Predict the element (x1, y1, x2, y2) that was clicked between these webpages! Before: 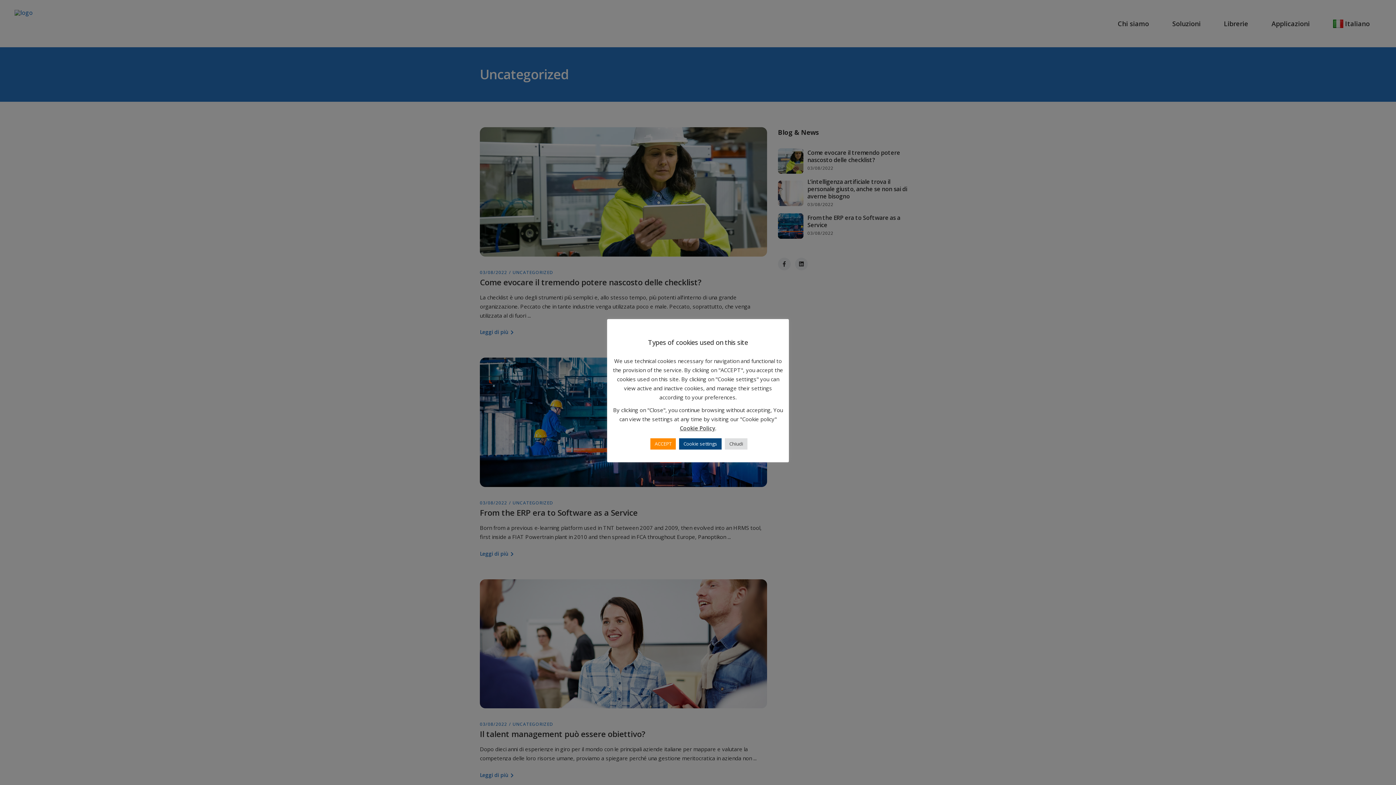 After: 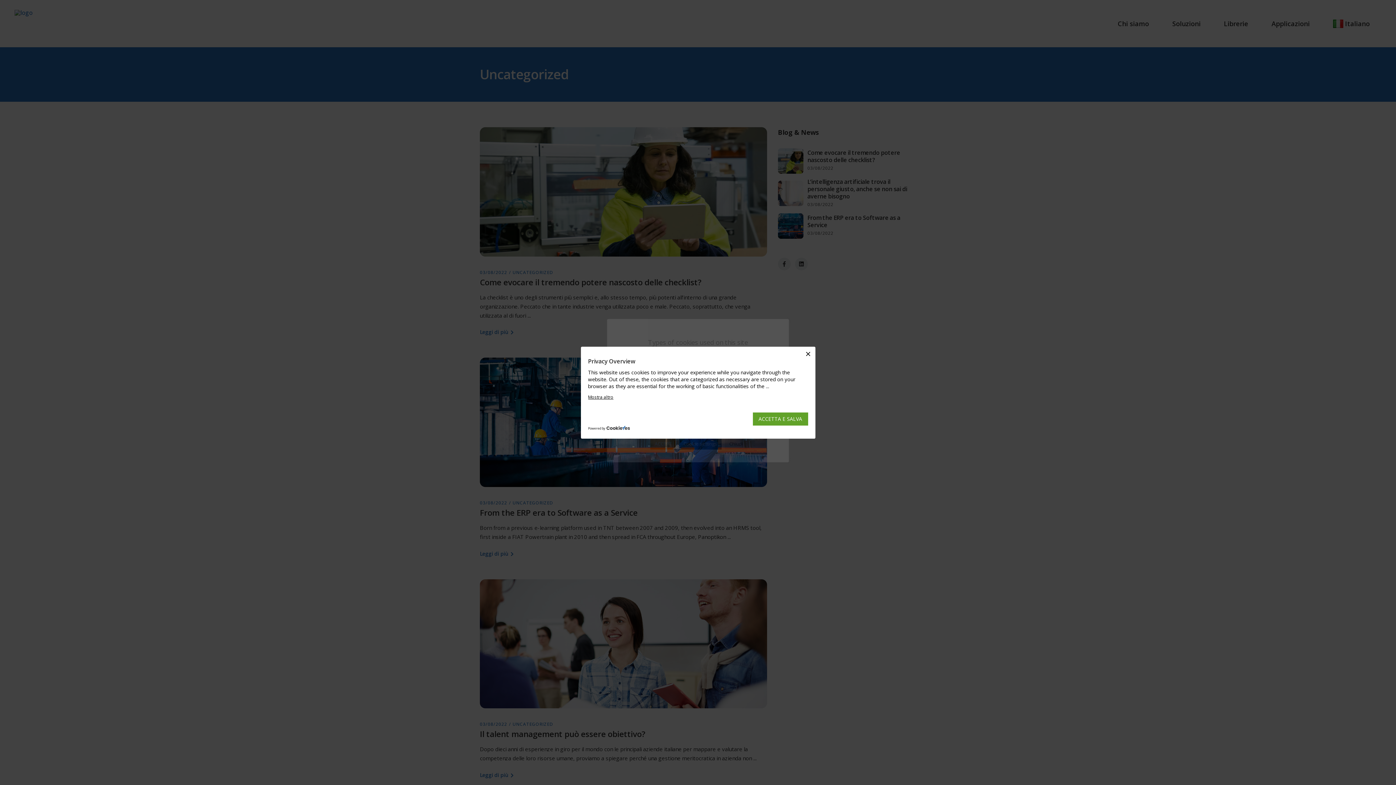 Action: bbox: (679, 438, 721, 449) label: Cookie settings